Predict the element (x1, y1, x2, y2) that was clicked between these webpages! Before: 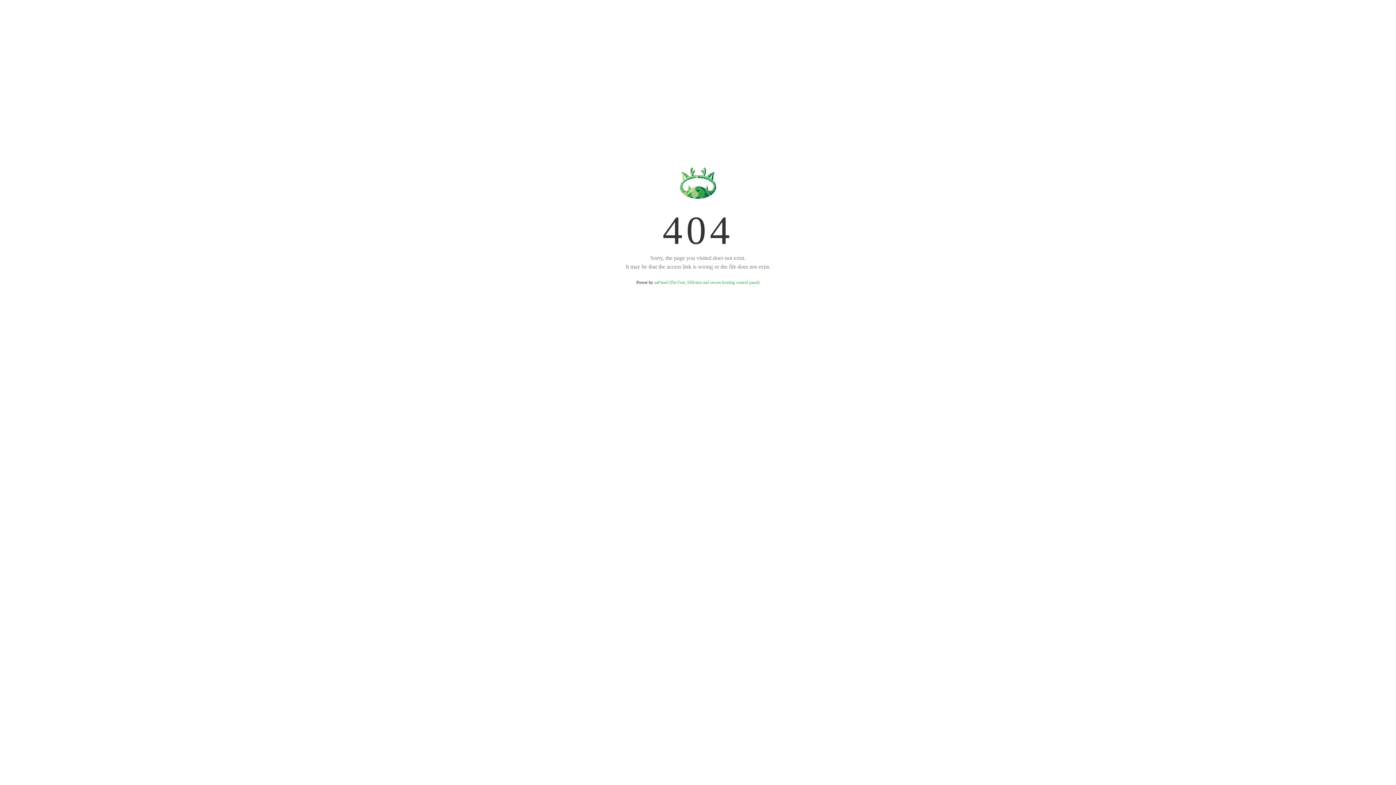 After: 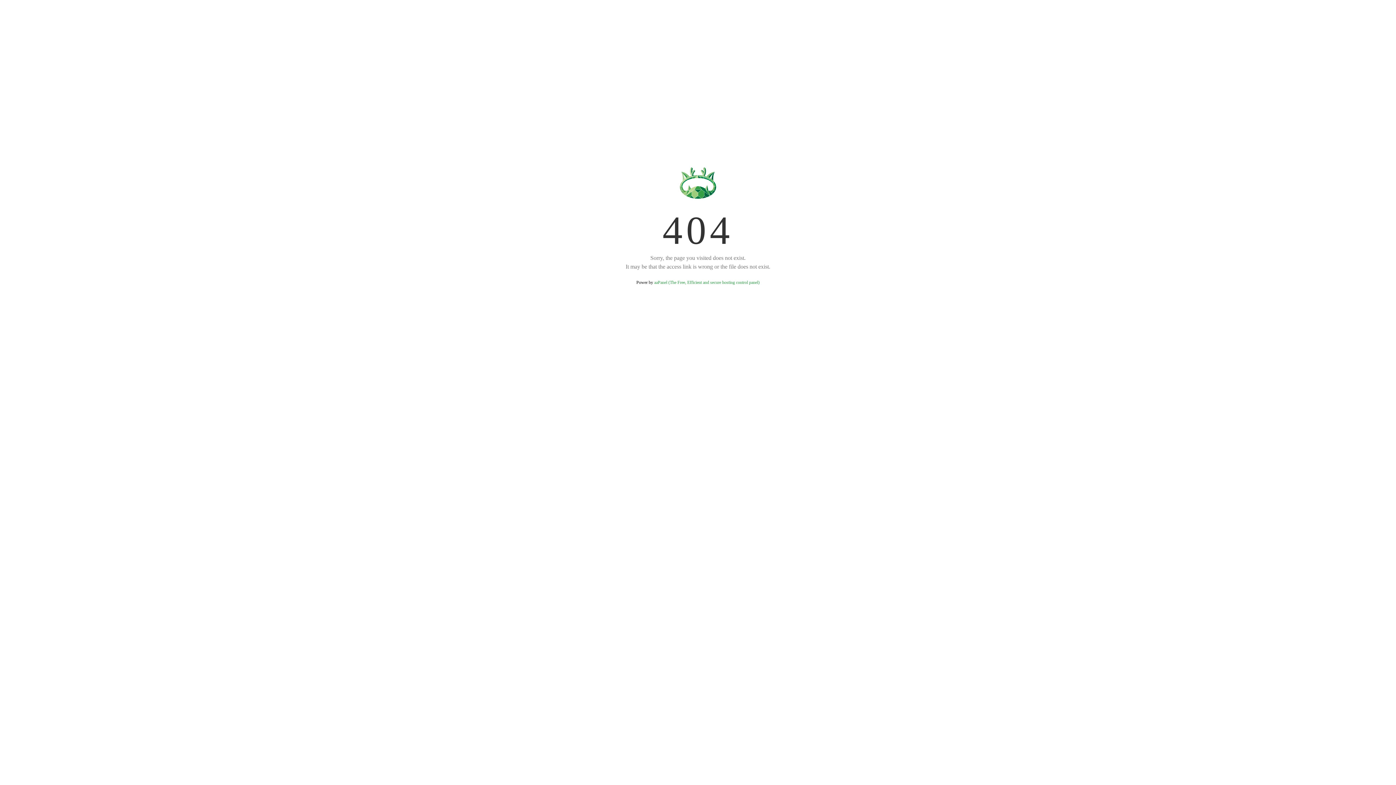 Action: label: aaPanel (The Free, Efficient and secure hosting control panel) bbox: (654, 280, 759, 285)